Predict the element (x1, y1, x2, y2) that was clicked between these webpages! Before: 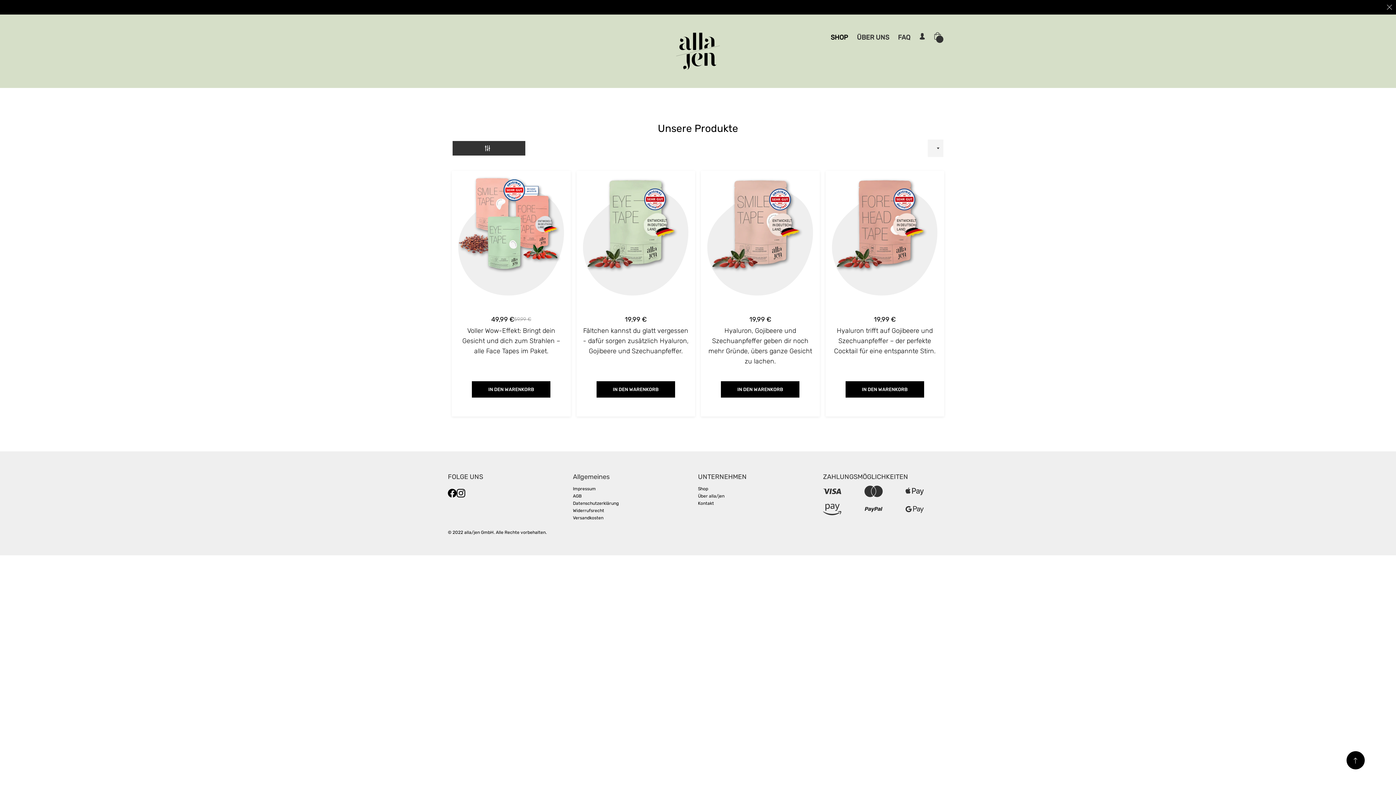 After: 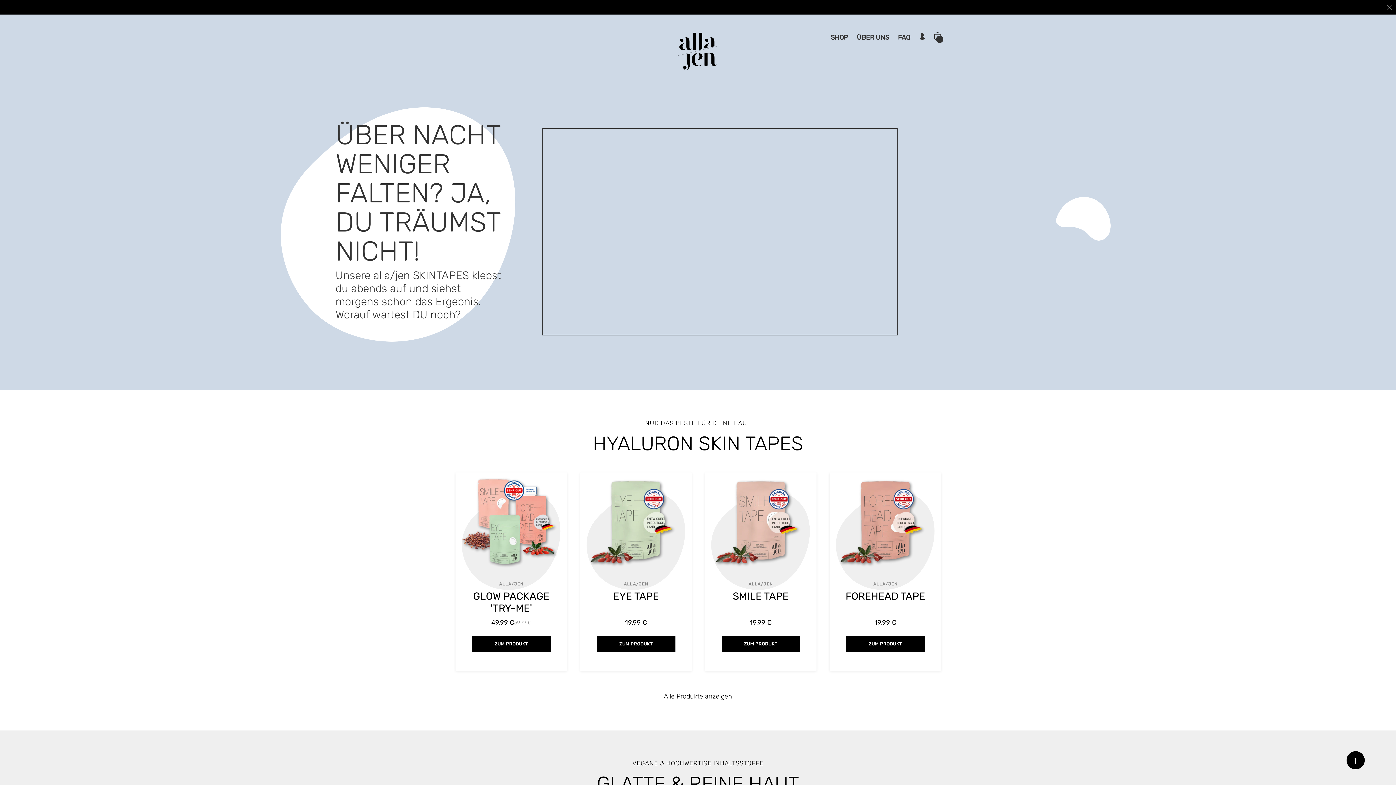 Action: bbox: (676, 32, 720, 69)